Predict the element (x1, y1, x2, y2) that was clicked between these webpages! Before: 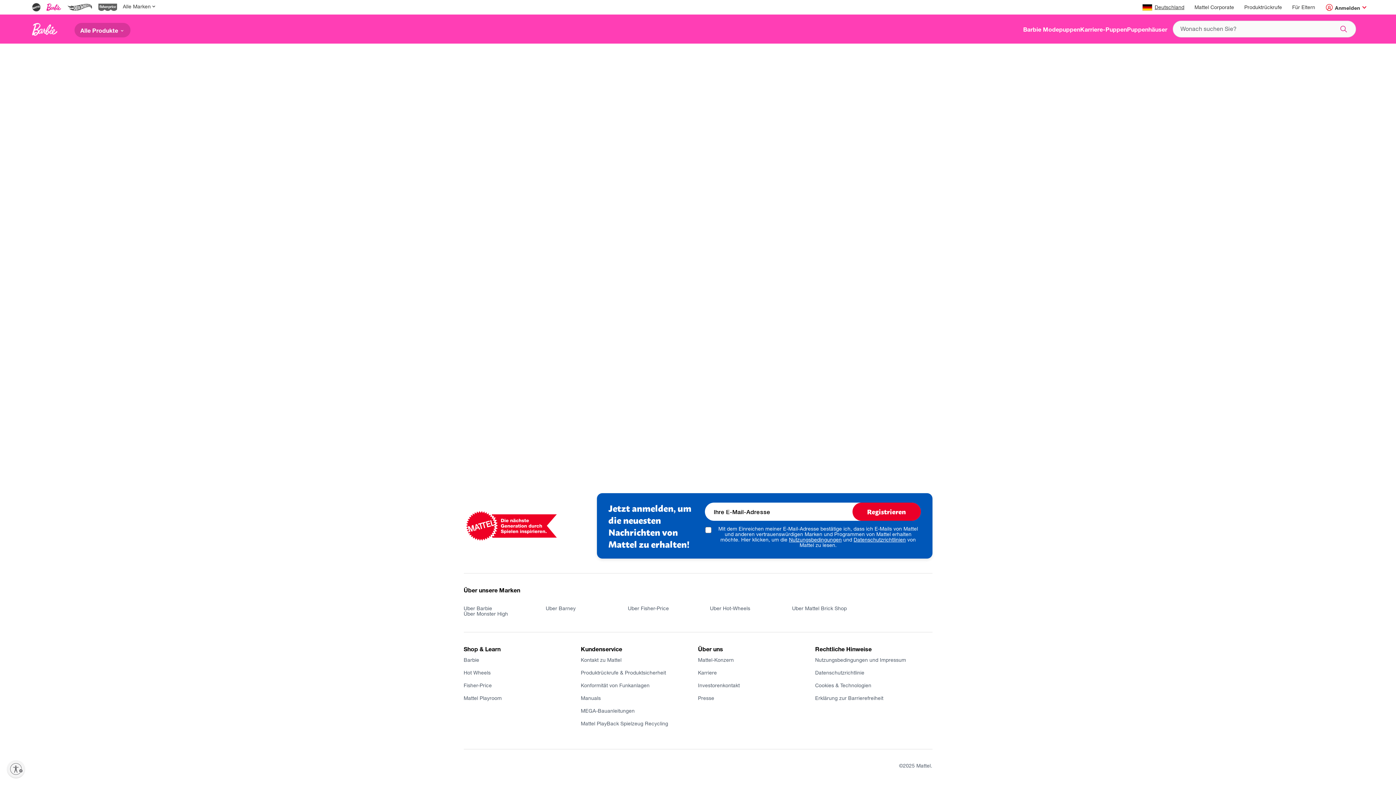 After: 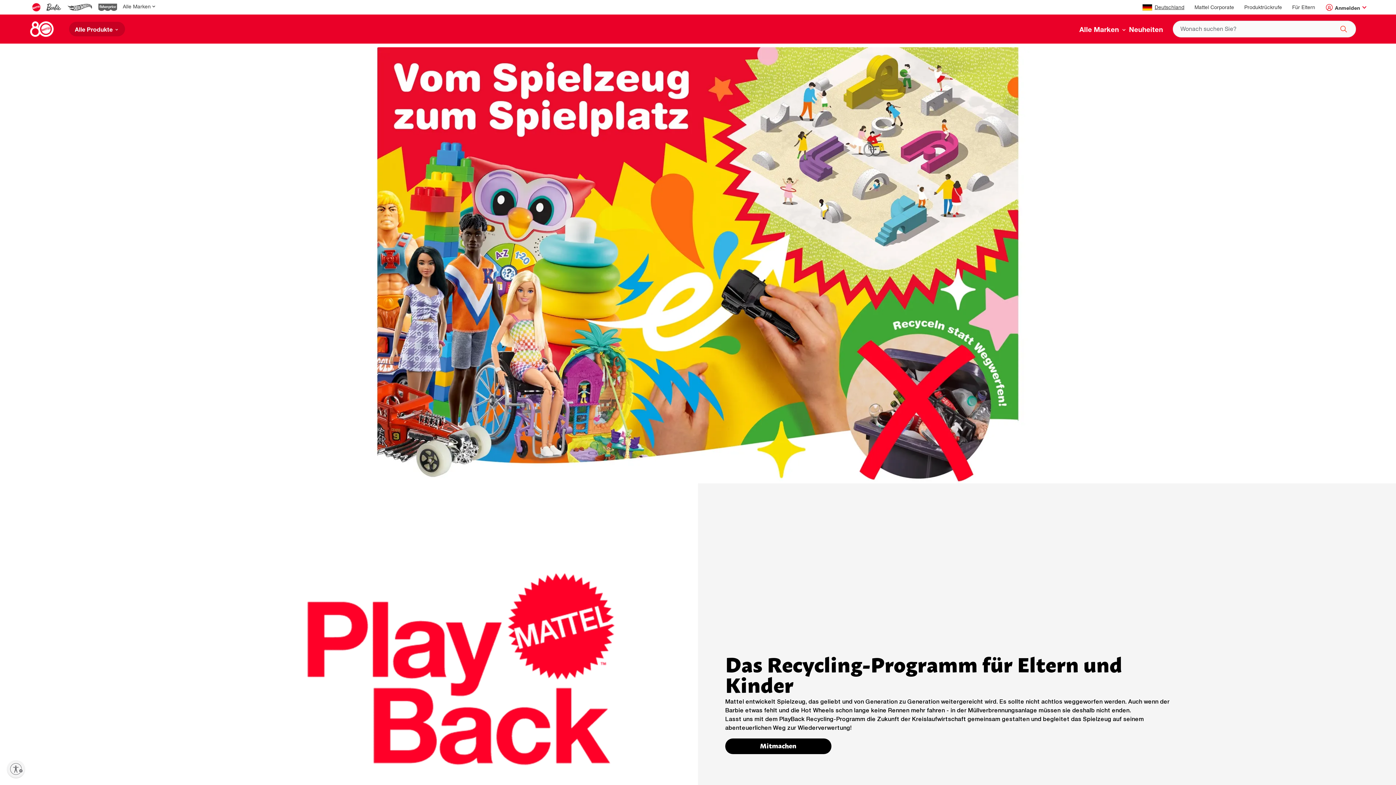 Action: label: Mattel PlayBack Spielzeug Recycling bbox: (581, 722, 698, 727)